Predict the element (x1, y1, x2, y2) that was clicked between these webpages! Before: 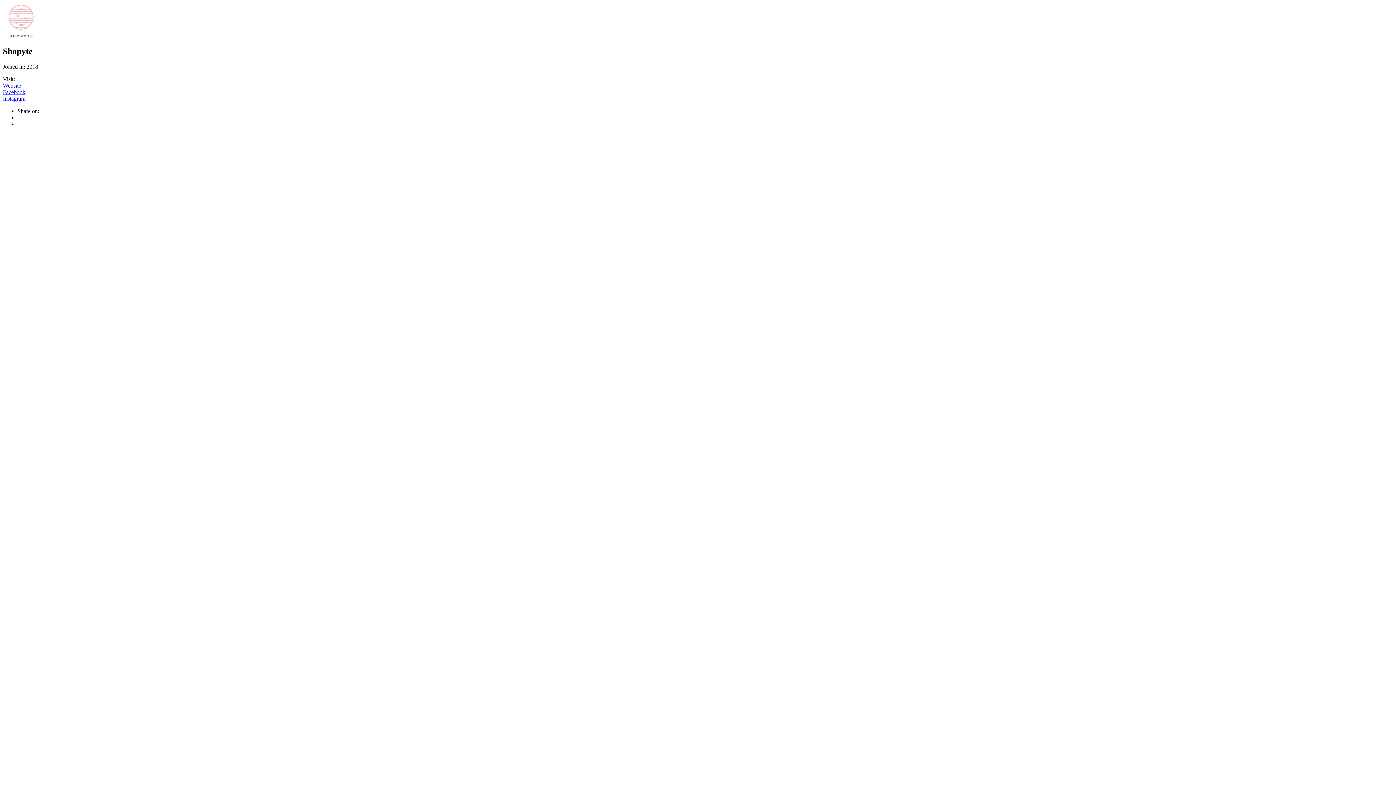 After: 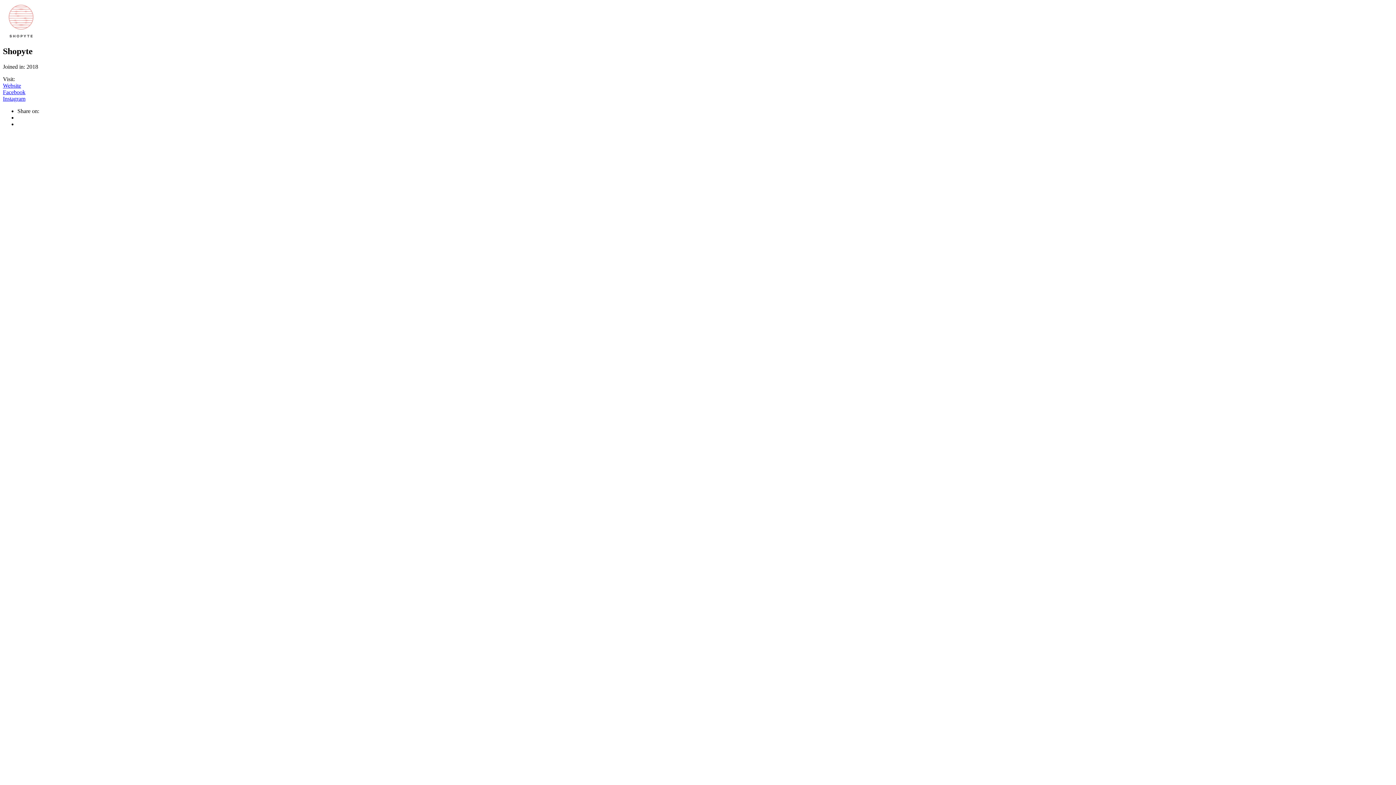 Action: label: Instagram bbox: (2, 95, 25, 101)